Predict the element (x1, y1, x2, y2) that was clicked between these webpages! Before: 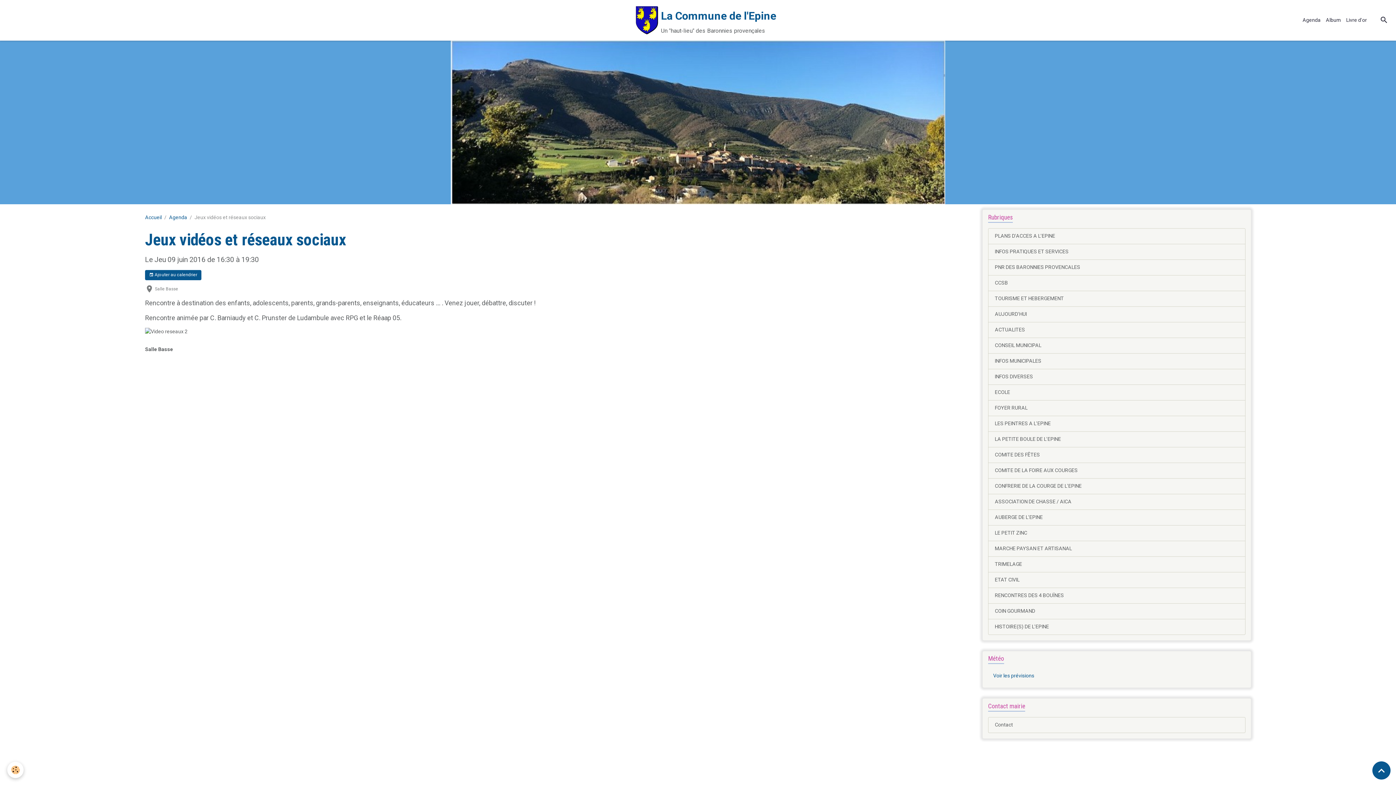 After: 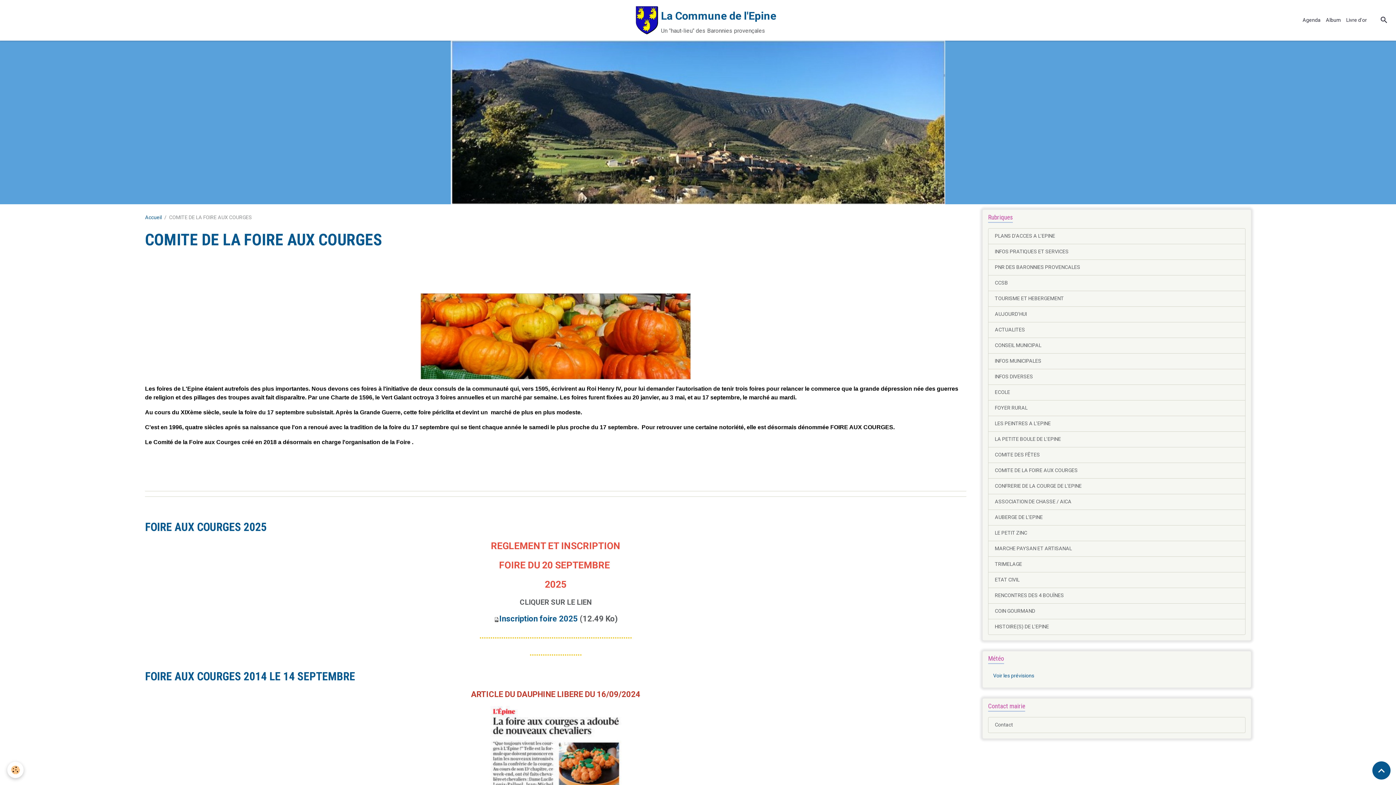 Action: label: COMITE DE LA FOIRE AUX COURGES bbox: (988, 462, 1245, 478)